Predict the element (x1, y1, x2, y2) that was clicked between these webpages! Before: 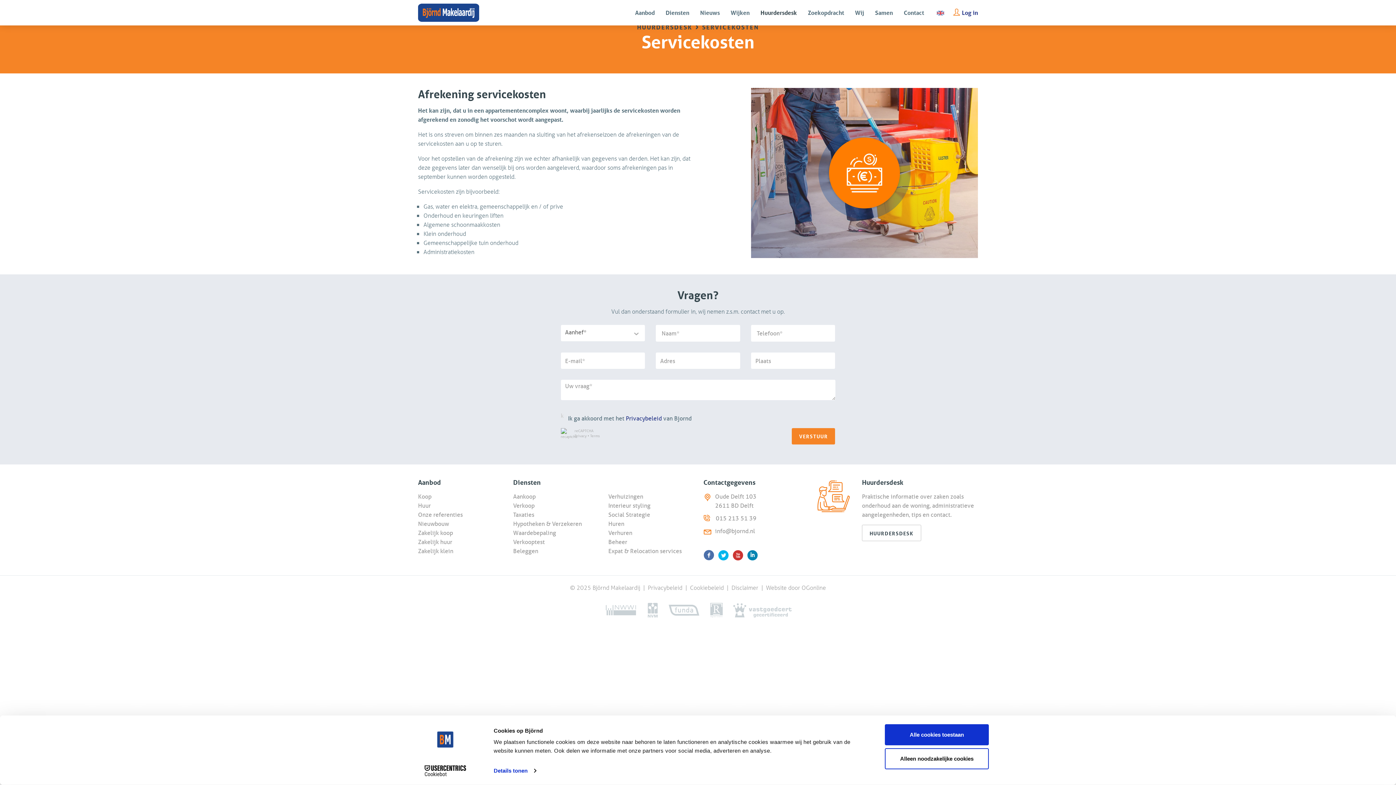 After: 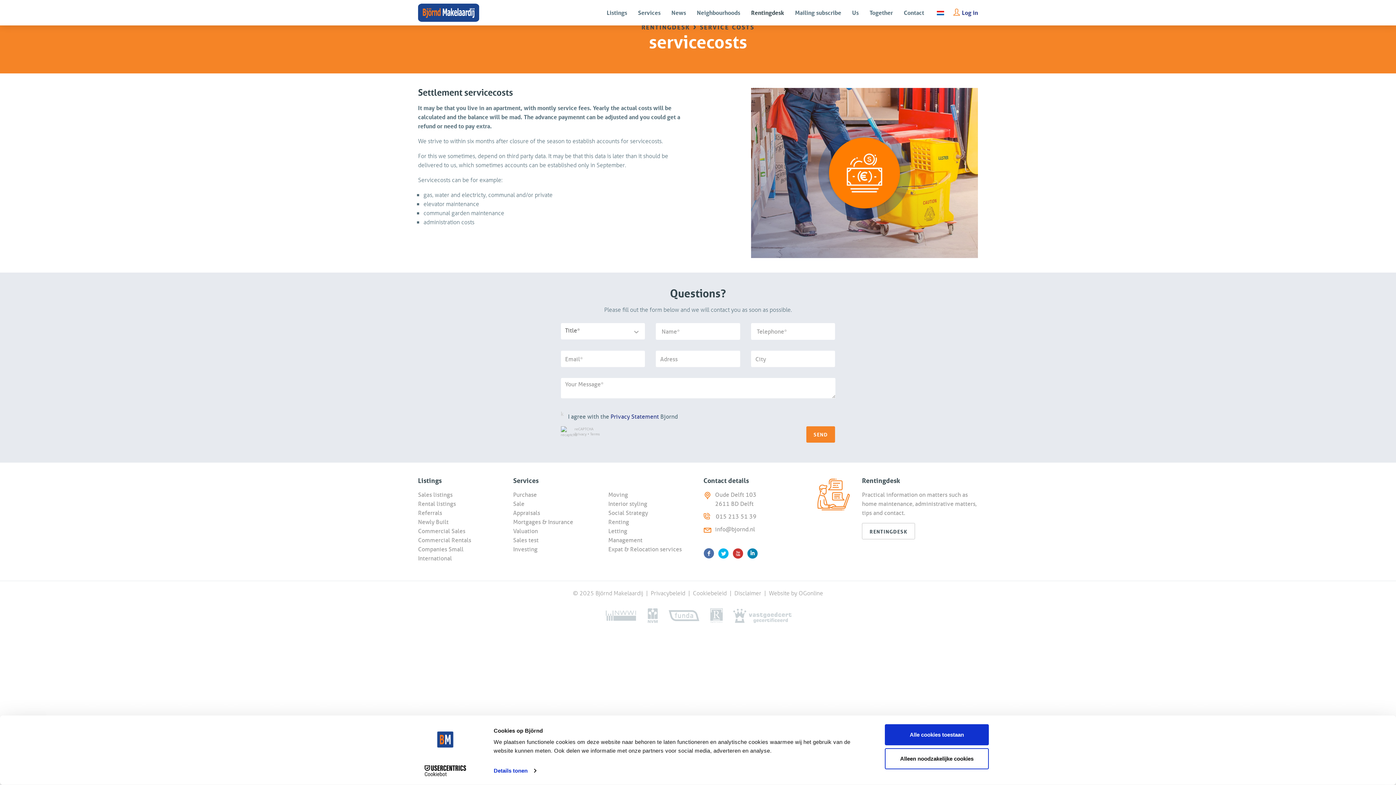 Action: bbox: (929, 5, 951, 21)